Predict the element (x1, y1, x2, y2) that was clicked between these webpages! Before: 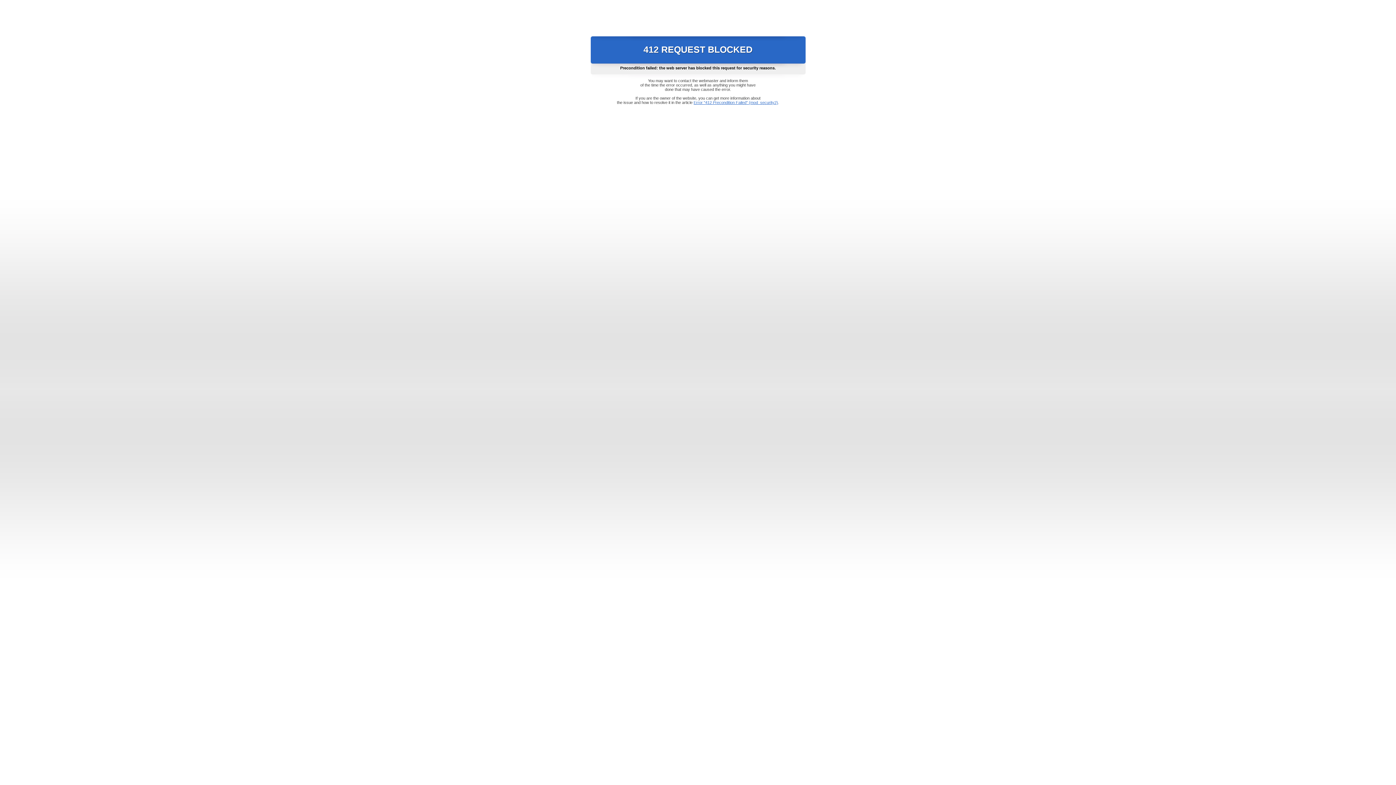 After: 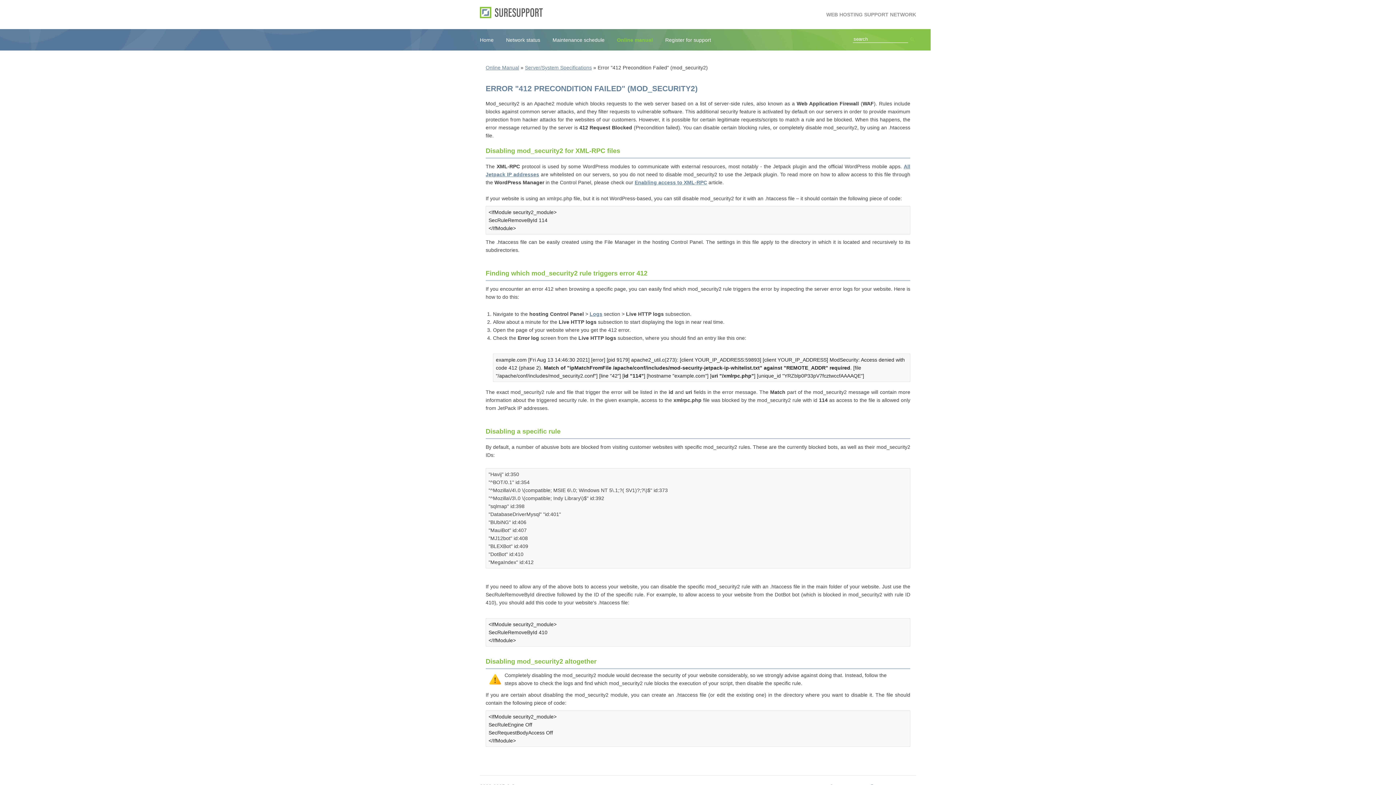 Action: label: Error "412 Precondition Failed" (mod_security2) bbox: (693, 100, 778, 104)